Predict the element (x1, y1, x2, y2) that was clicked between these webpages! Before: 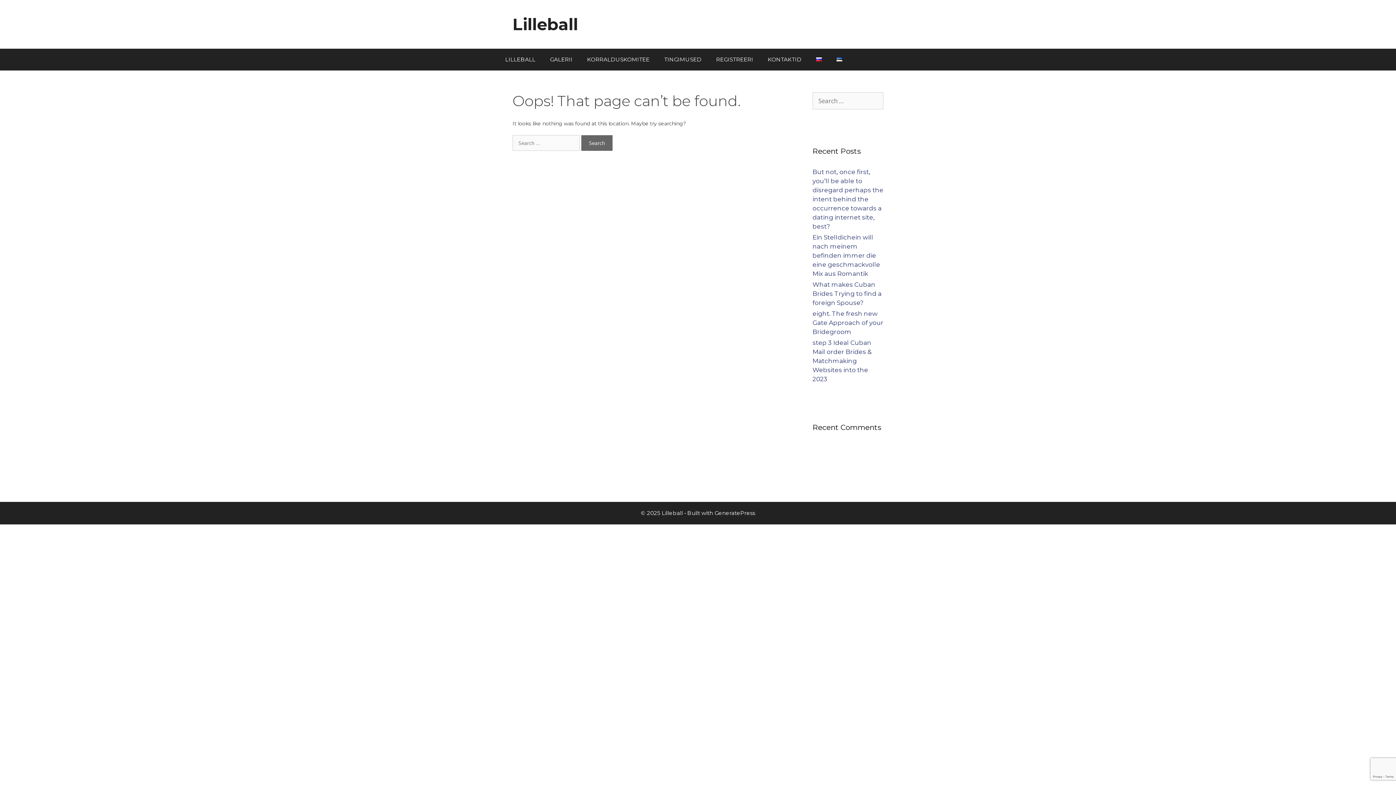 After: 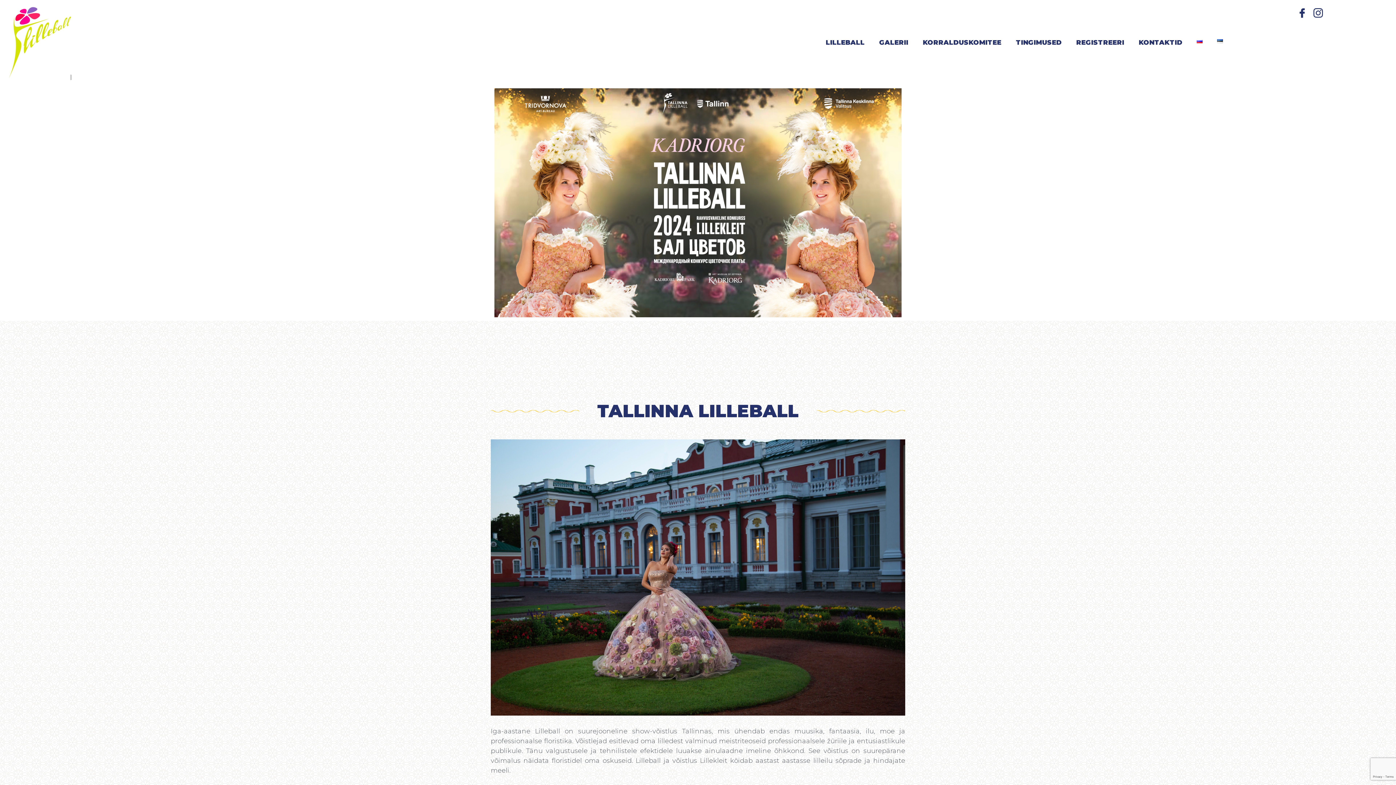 Action: bbox: (829, 48, 849, 70)